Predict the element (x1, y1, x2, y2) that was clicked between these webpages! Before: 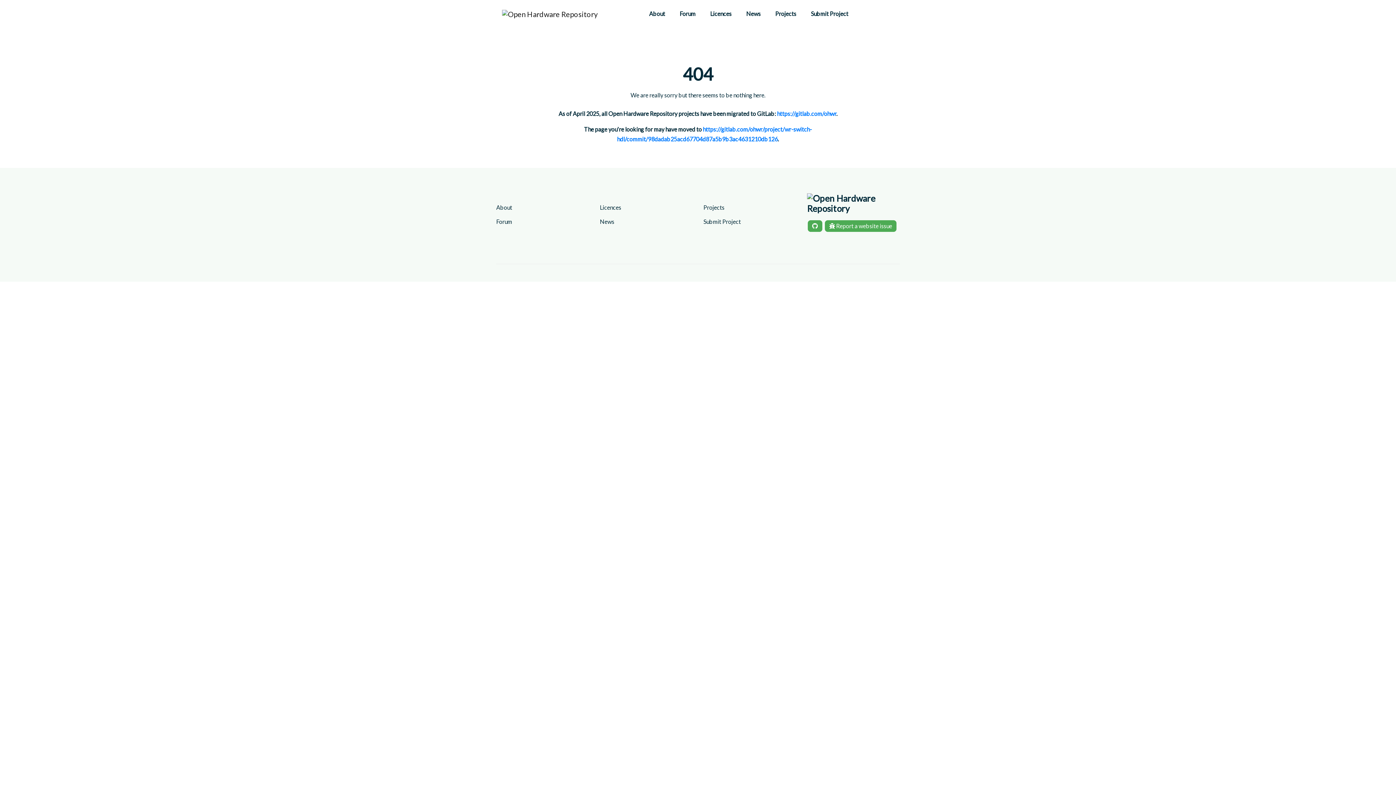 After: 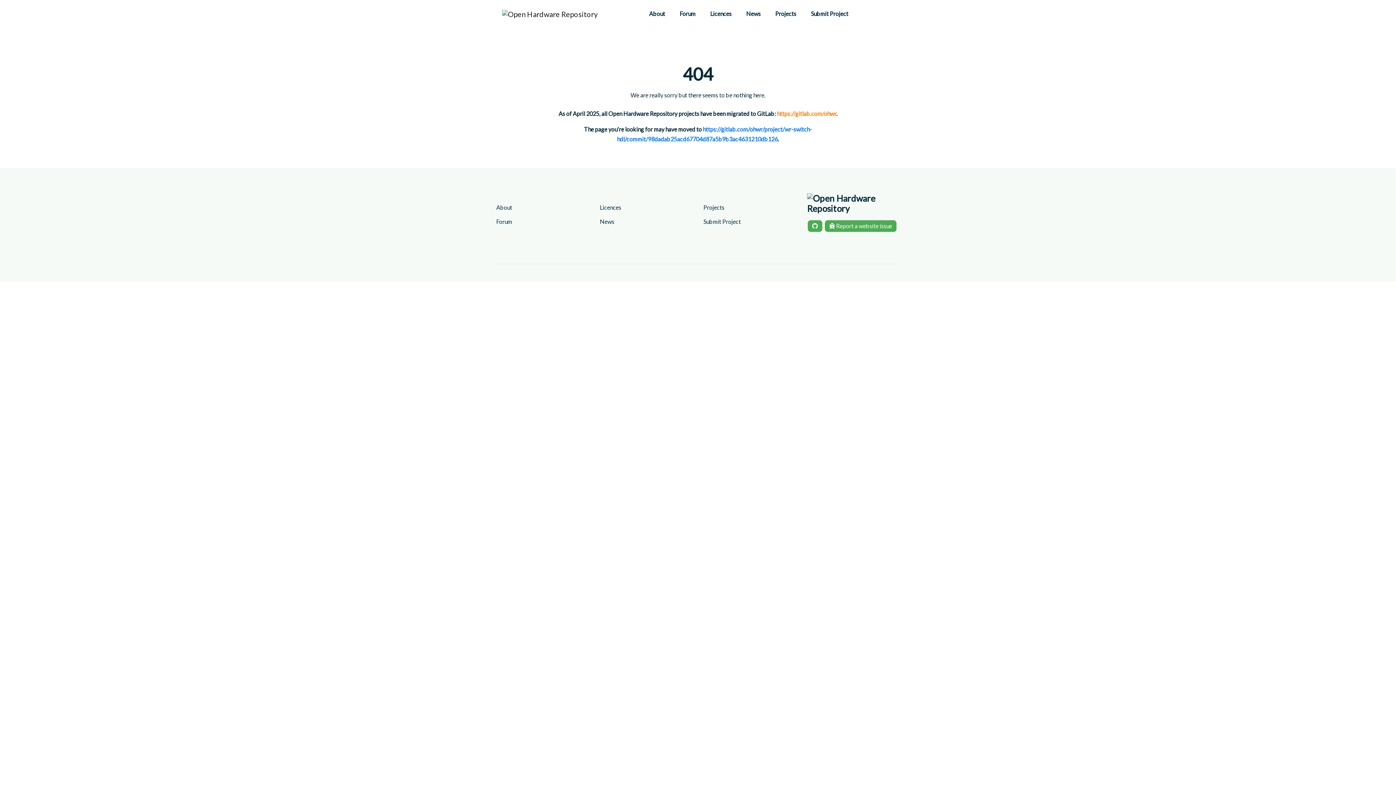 Action: label: https://gitlab.com/ohwr bbox: (777, 110, 836, 117)